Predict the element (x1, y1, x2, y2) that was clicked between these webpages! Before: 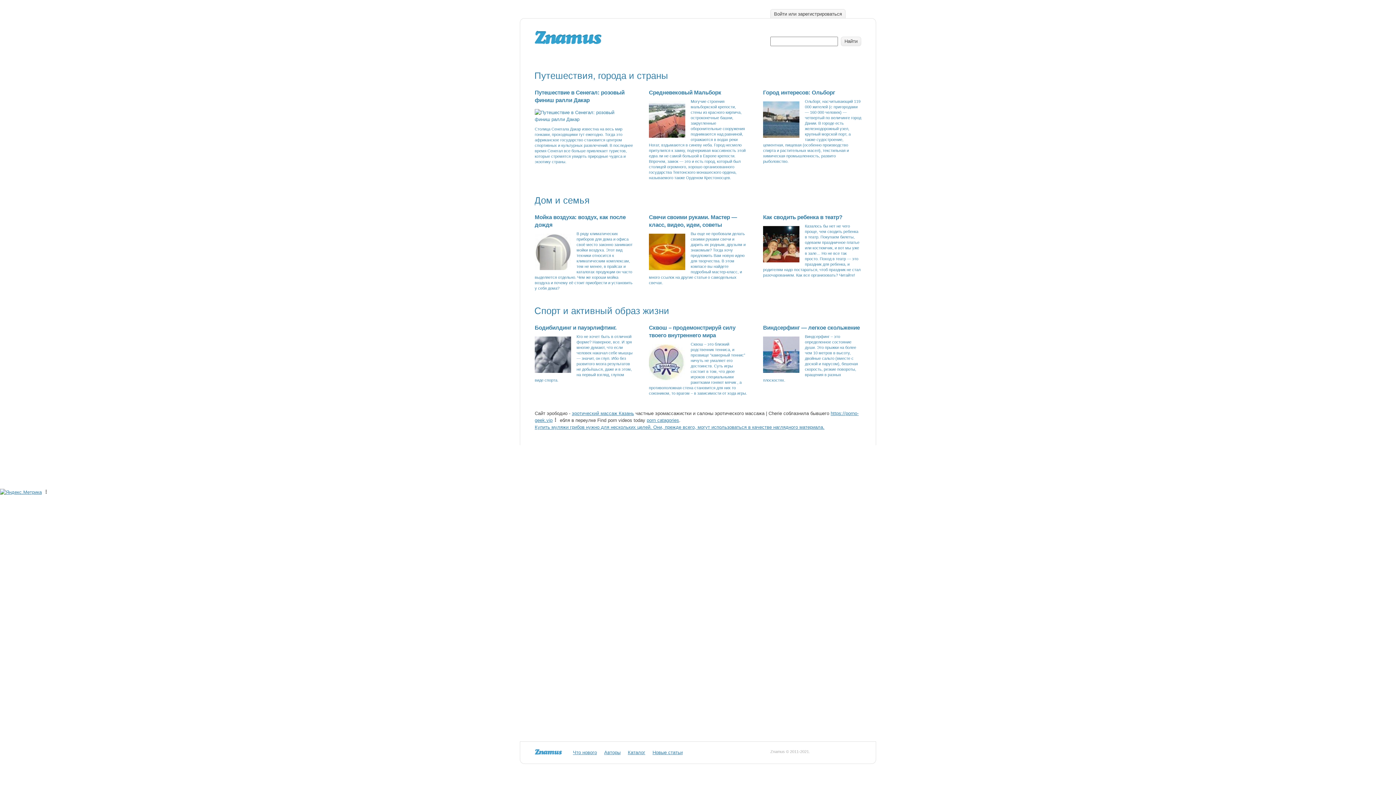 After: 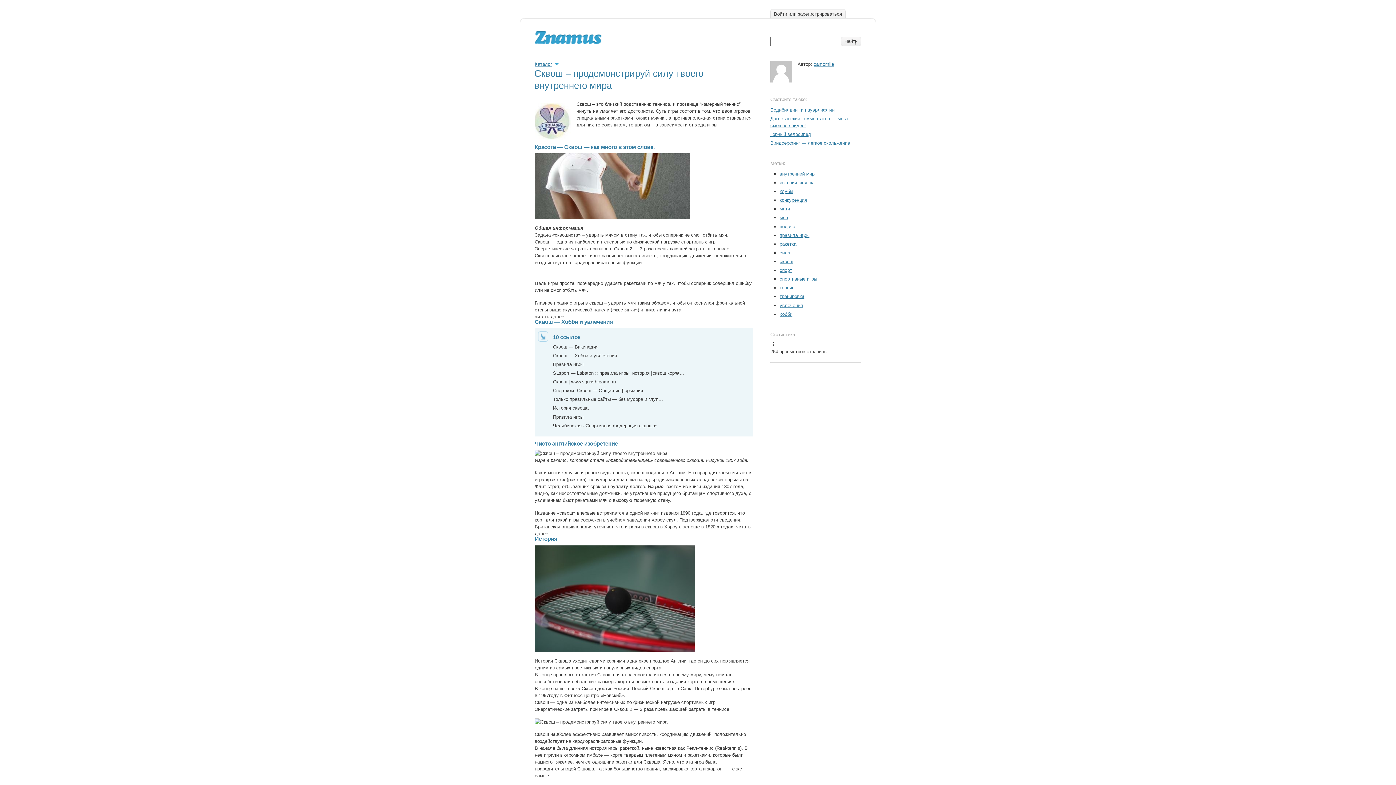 Action: label: Сквош – это близкий родственник тенниса, и прозвище “камерный теннис” ничуть не умаляет его достоинств. Суть игры состоит в том, что двое игроков специальными ракетками гоняют мячик , а противоположная стена становится для них то союзником, то врагом – в зависимости от хода игры. bbox: (649, 341, 747, 396)